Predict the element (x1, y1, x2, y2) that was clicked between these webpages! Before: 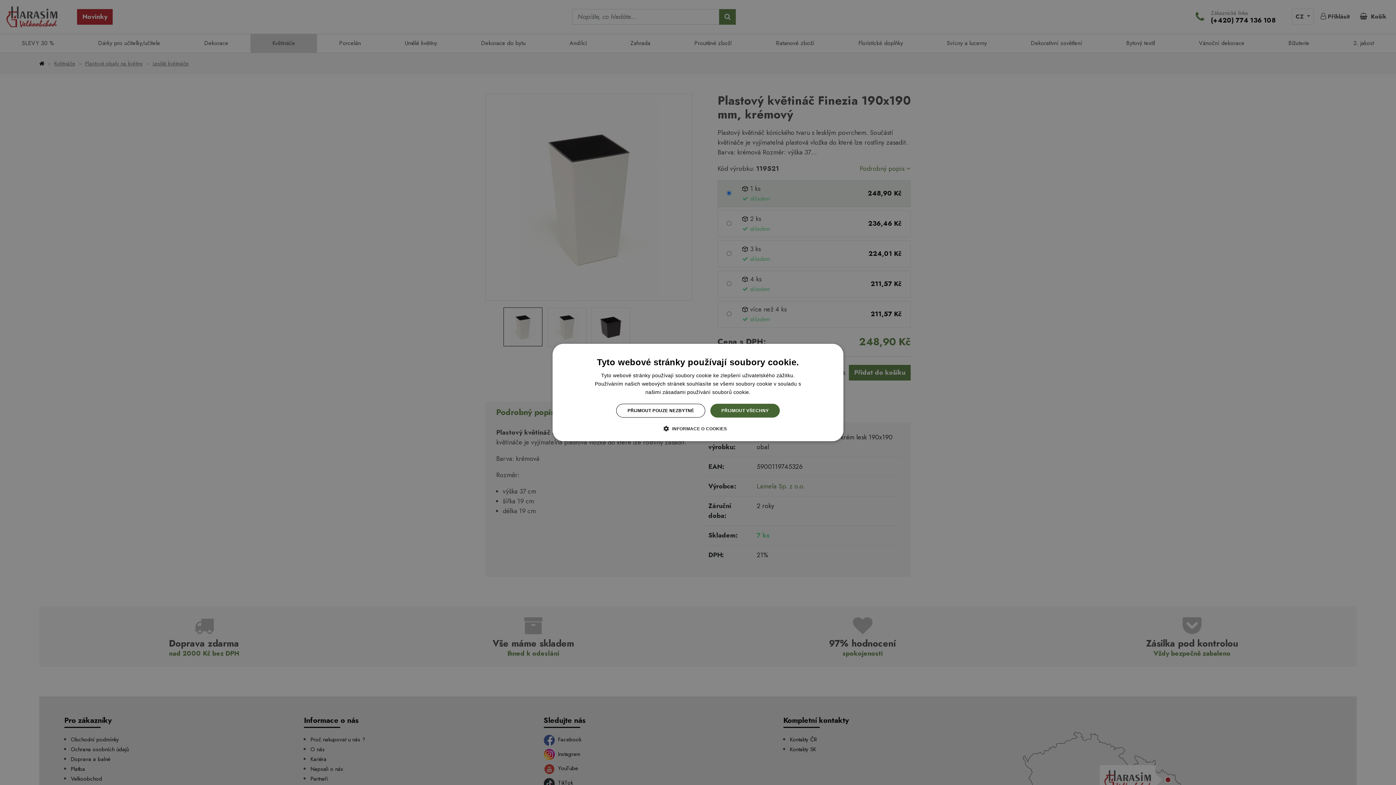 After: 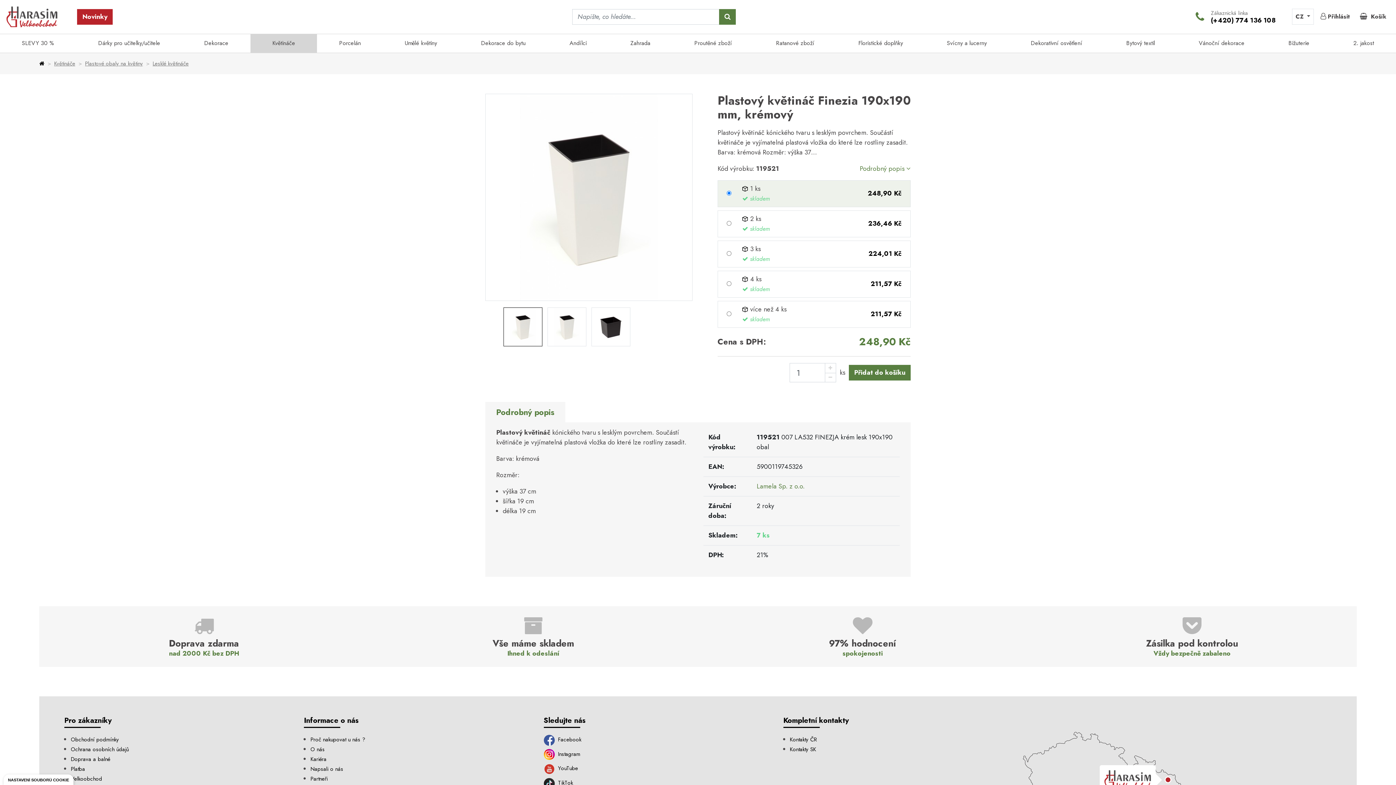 Action: label: PŘIJMOUT POUZE NEZBYTNÉ bbox: (616, 404, 705, 417)